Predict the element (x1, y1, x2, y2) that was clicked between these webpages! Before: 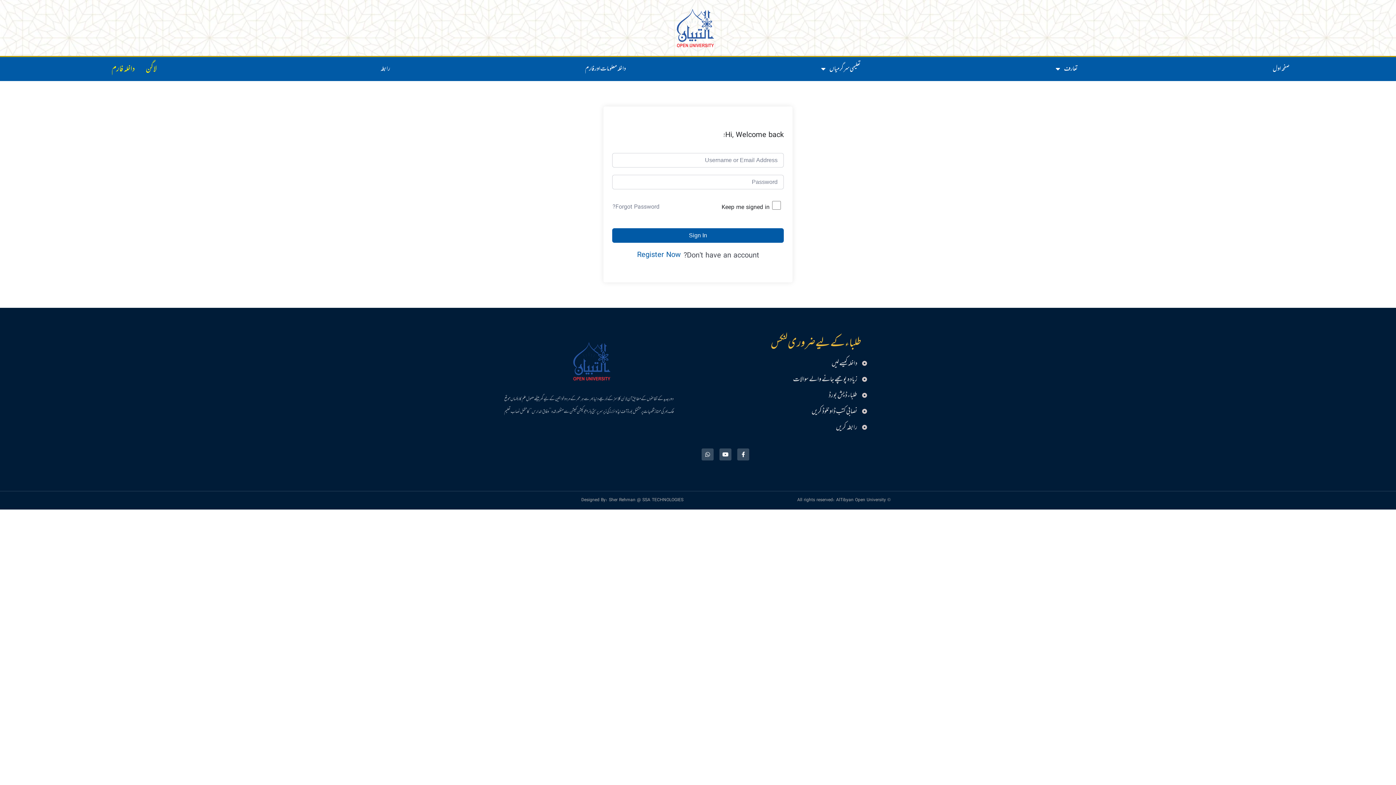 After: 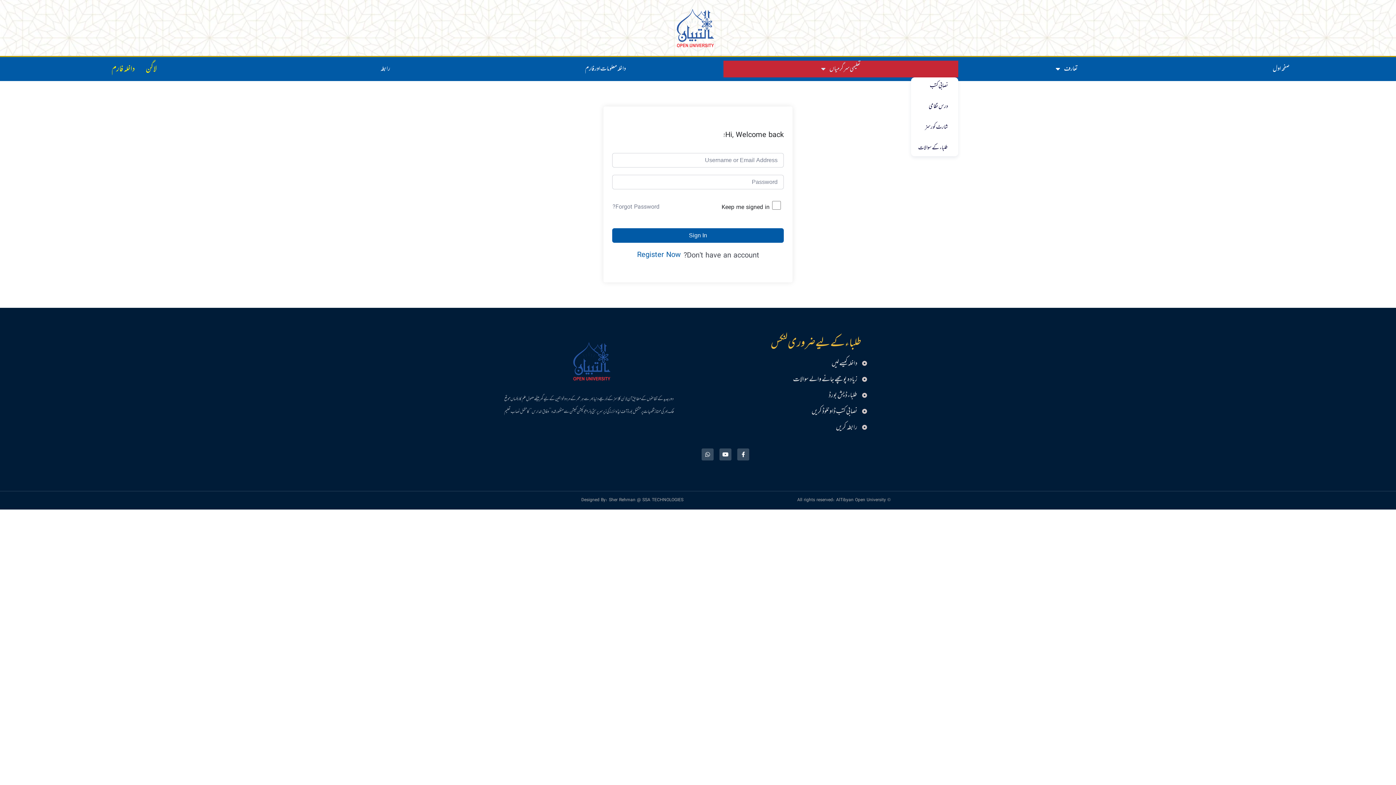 Action: label: تعلیمی سرگرمیاں bbox: (723, 60, 958, 77)